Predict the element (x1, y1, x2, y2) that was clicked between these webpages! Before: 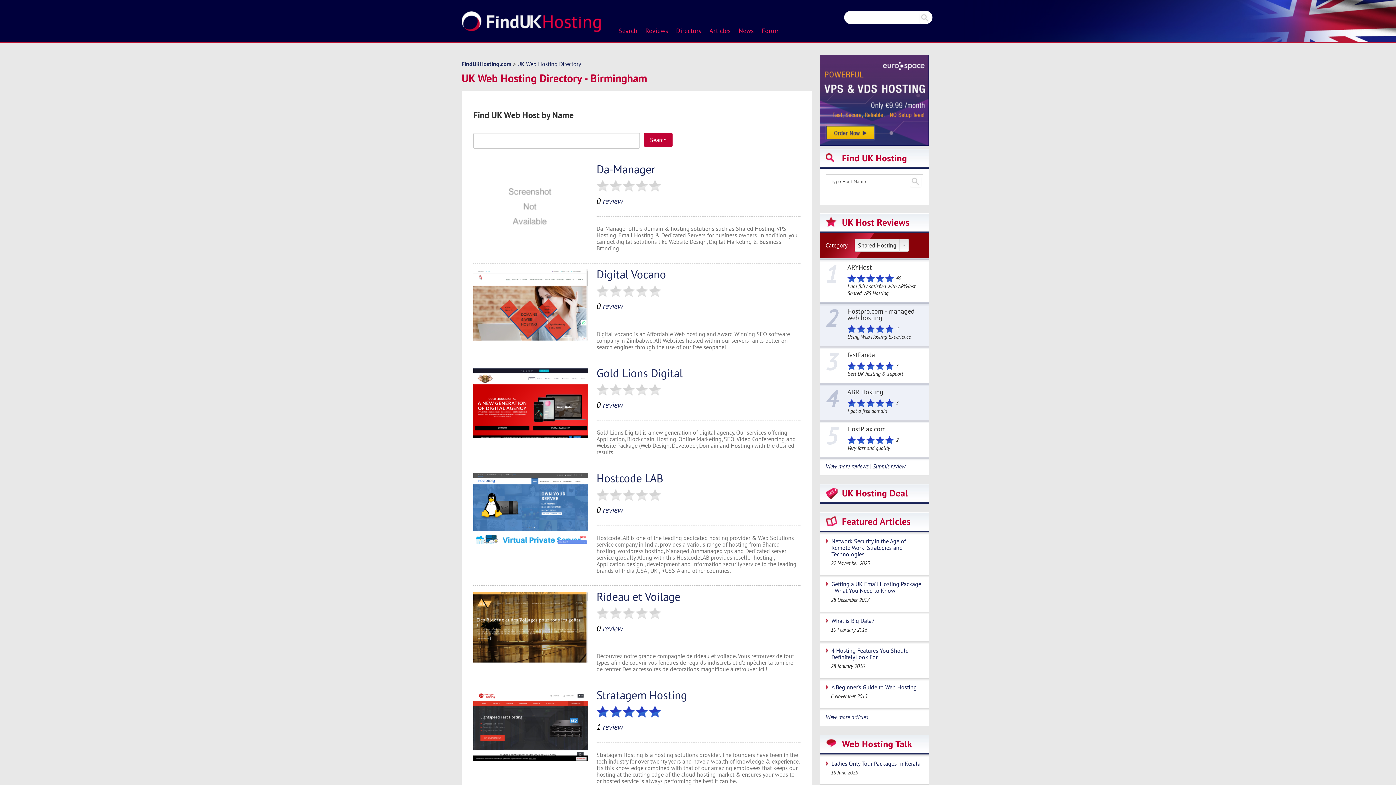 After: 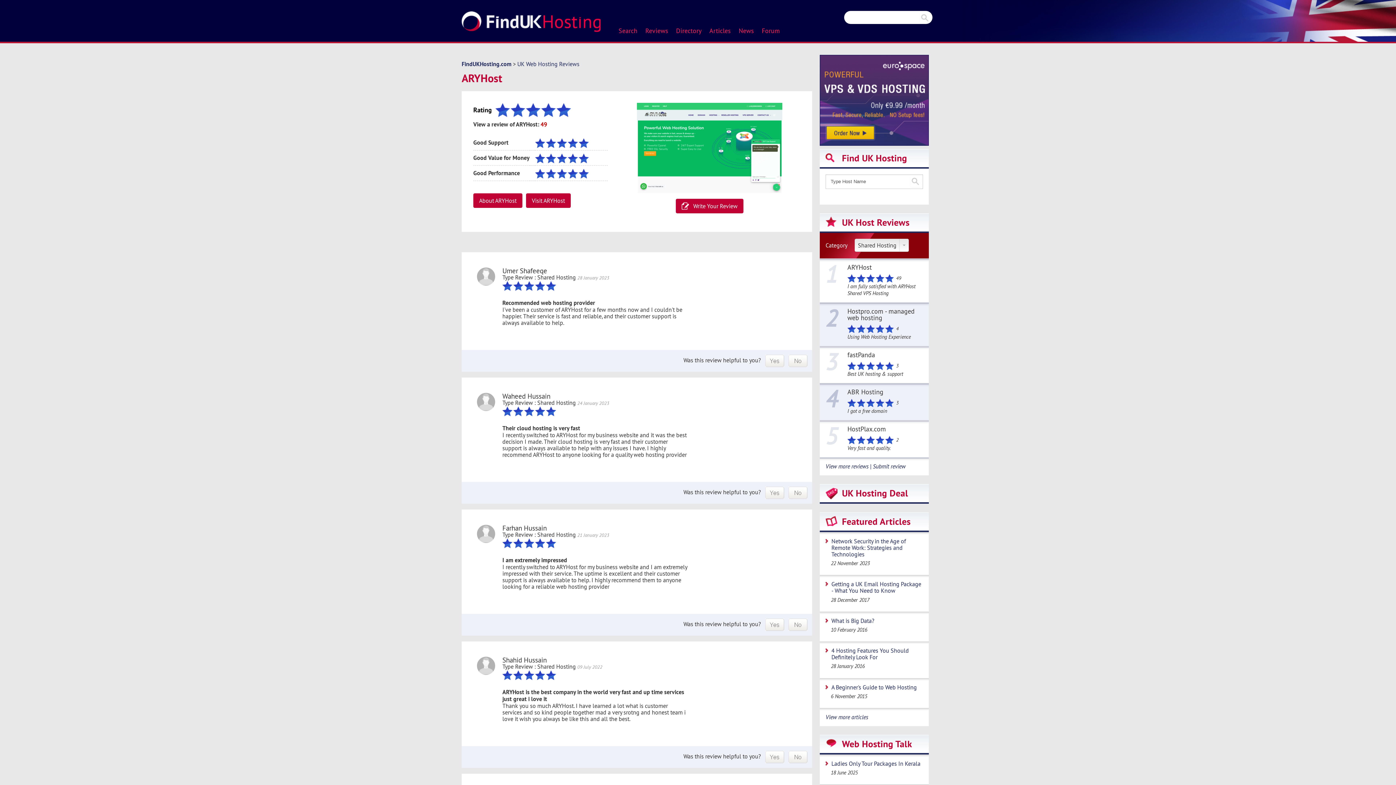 Action: bbox: (847, 264, 923, 274) label: ARYHost